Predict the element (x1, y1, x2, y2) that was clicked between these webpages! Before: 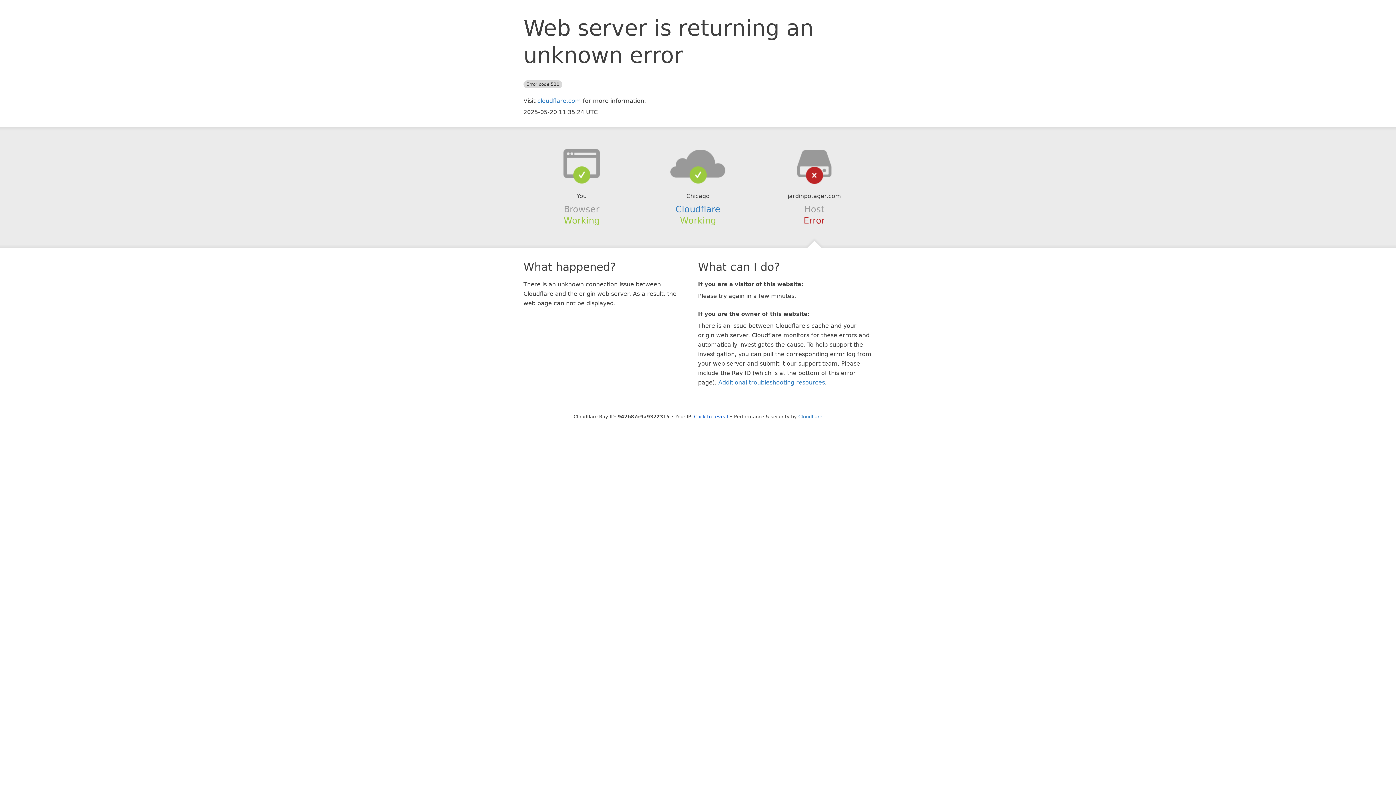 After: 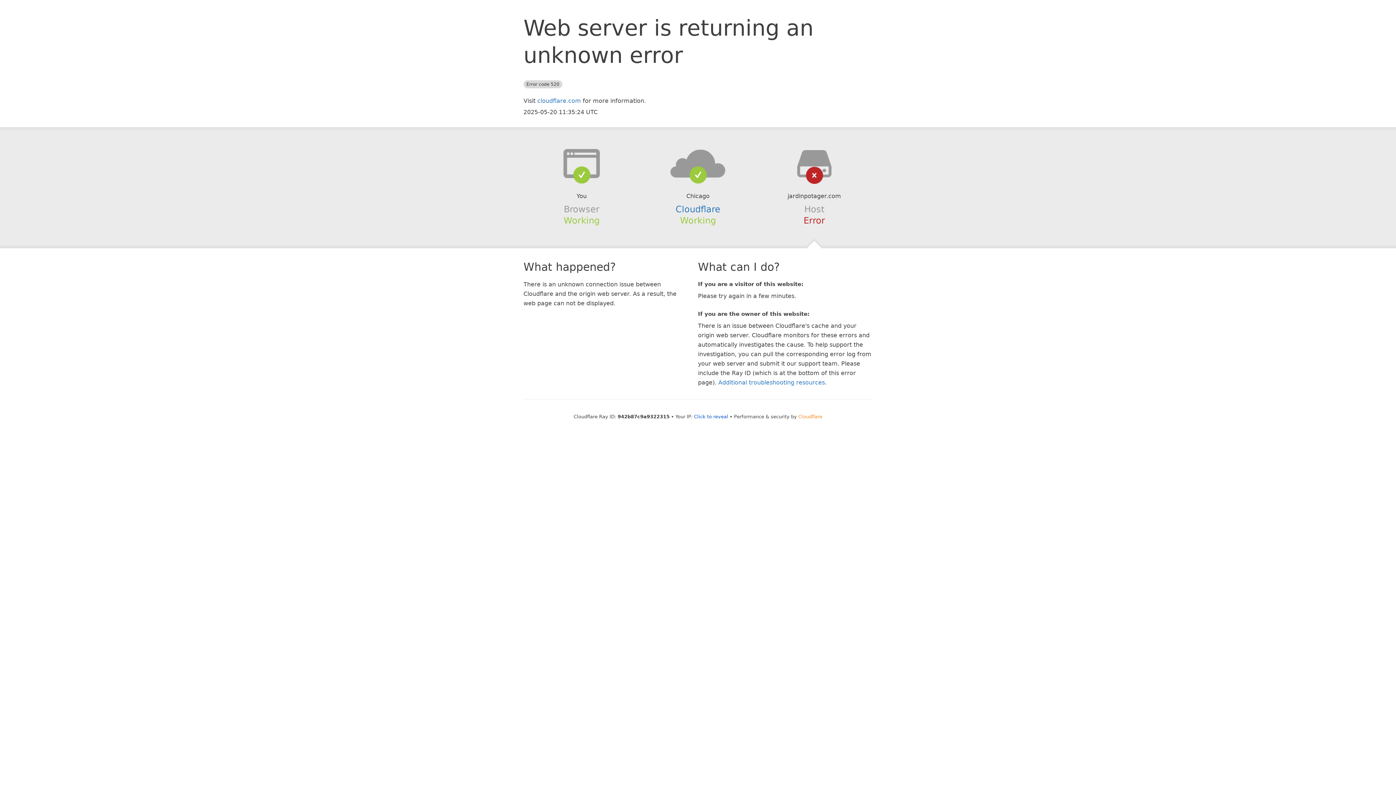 Action: label: Cloudflare bbox: (798, 414, 822, 419)